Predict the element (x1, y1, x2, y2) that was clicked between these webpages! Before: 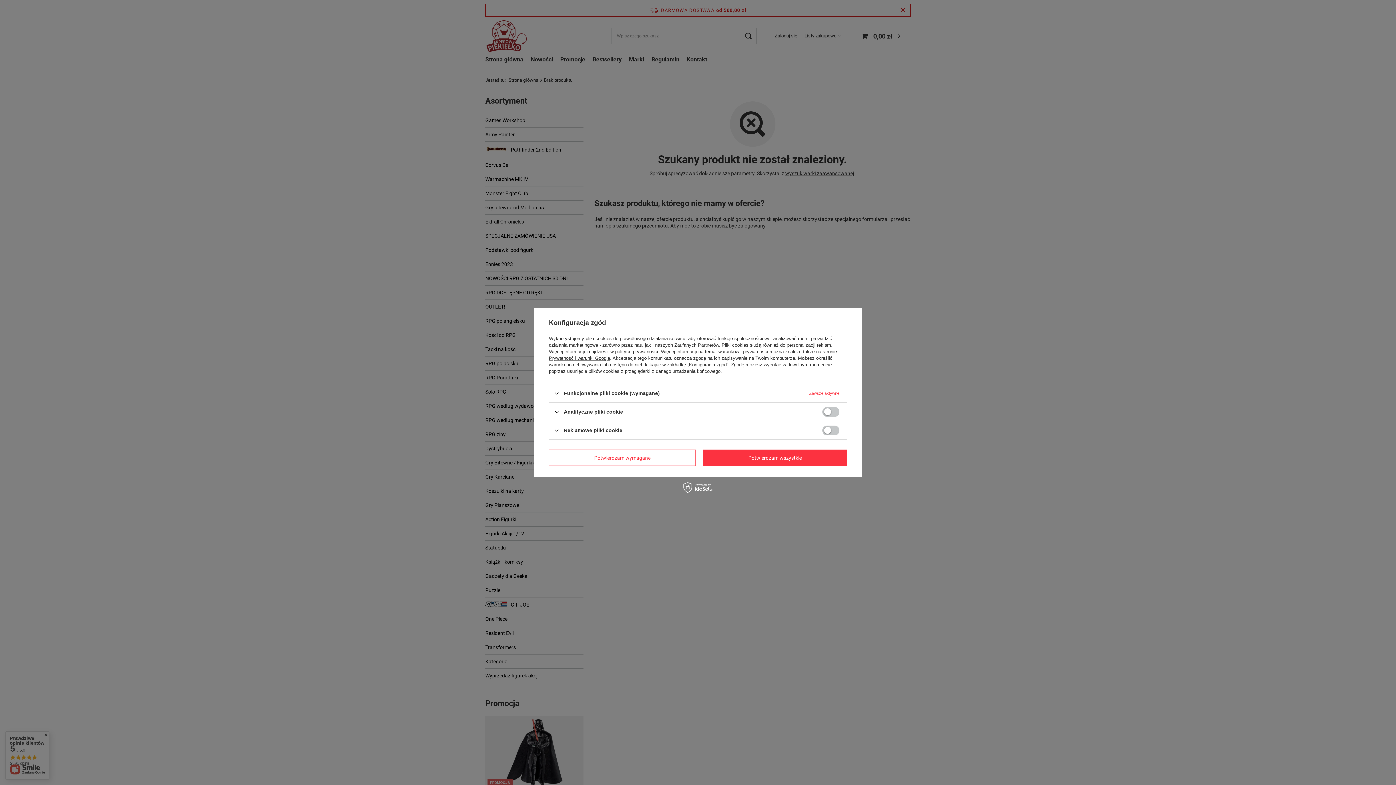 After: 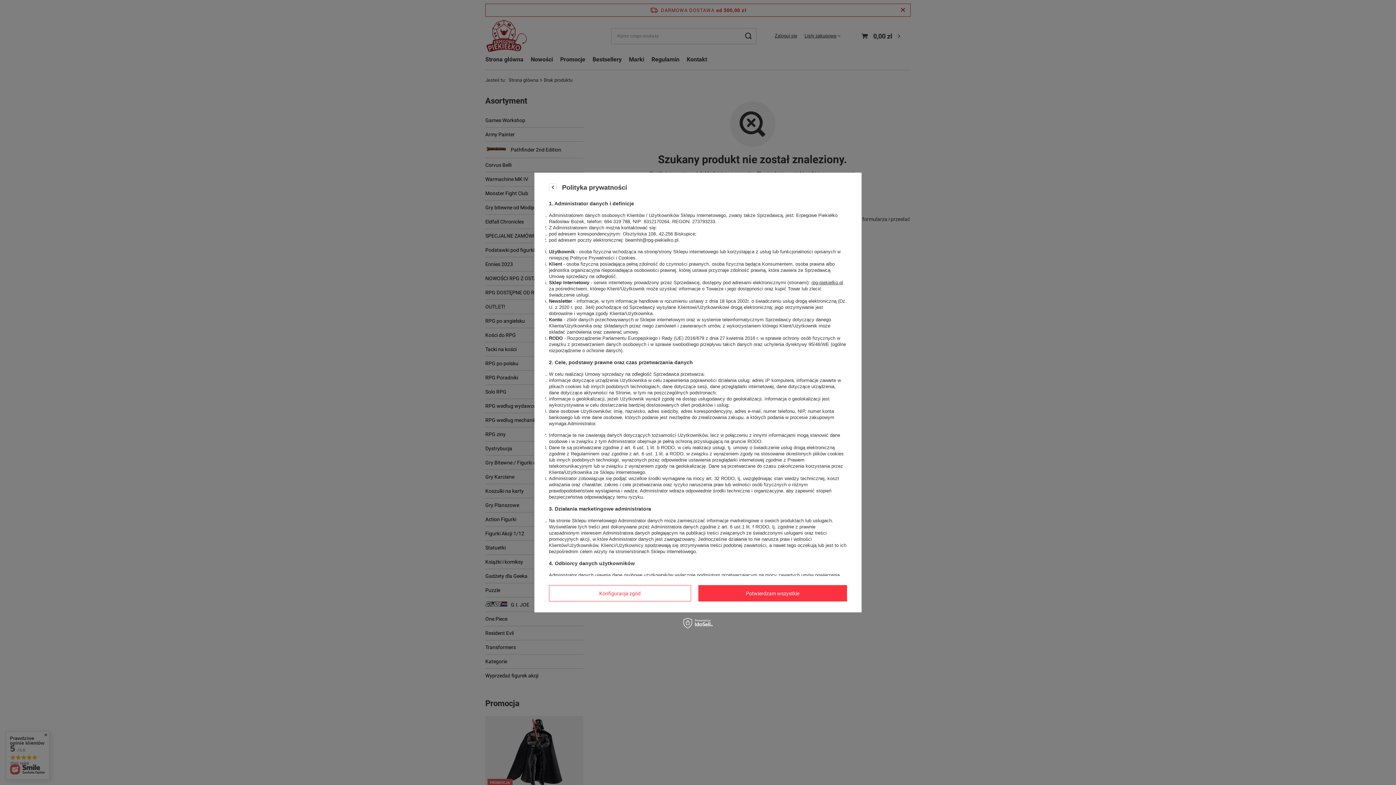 Action: bbox: (615, 349, 658, 354) label: polityce prywatności